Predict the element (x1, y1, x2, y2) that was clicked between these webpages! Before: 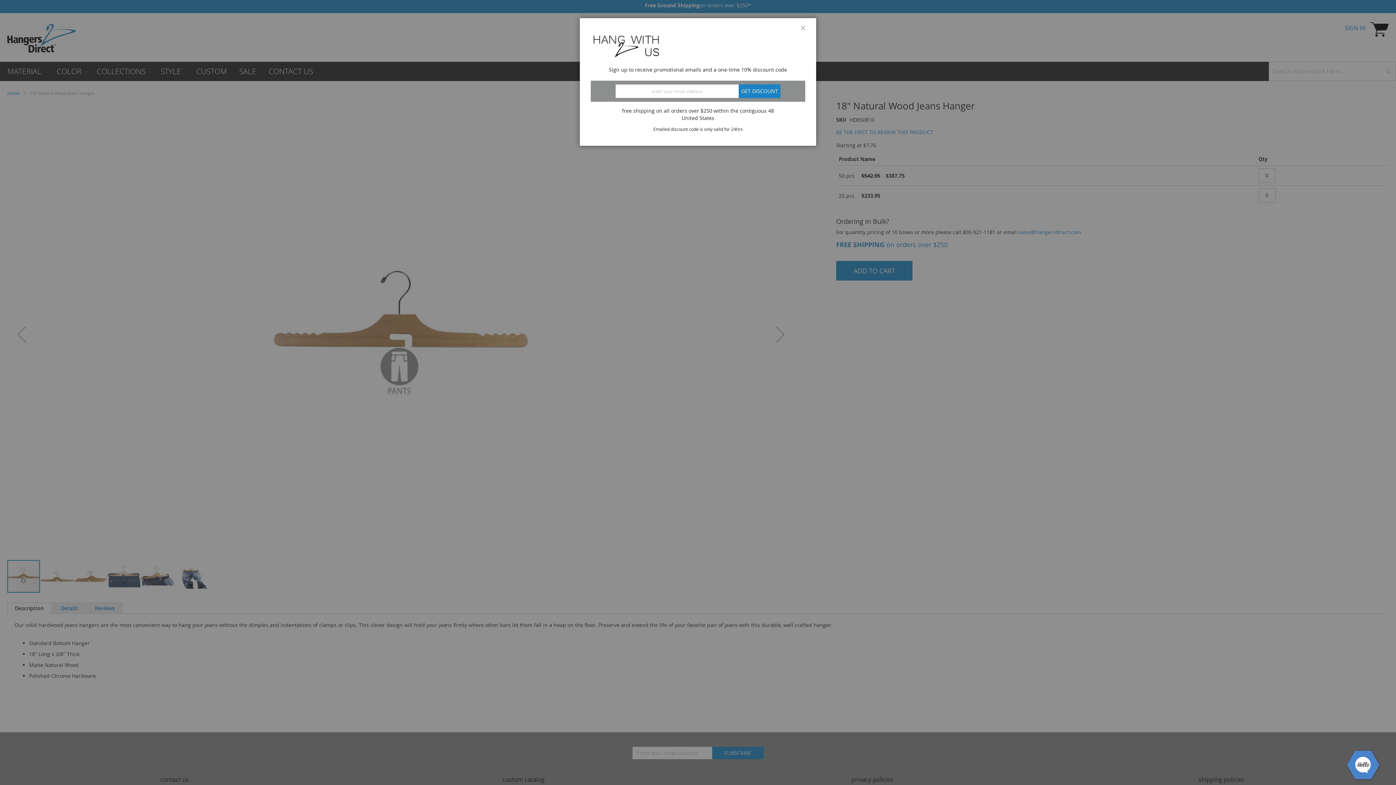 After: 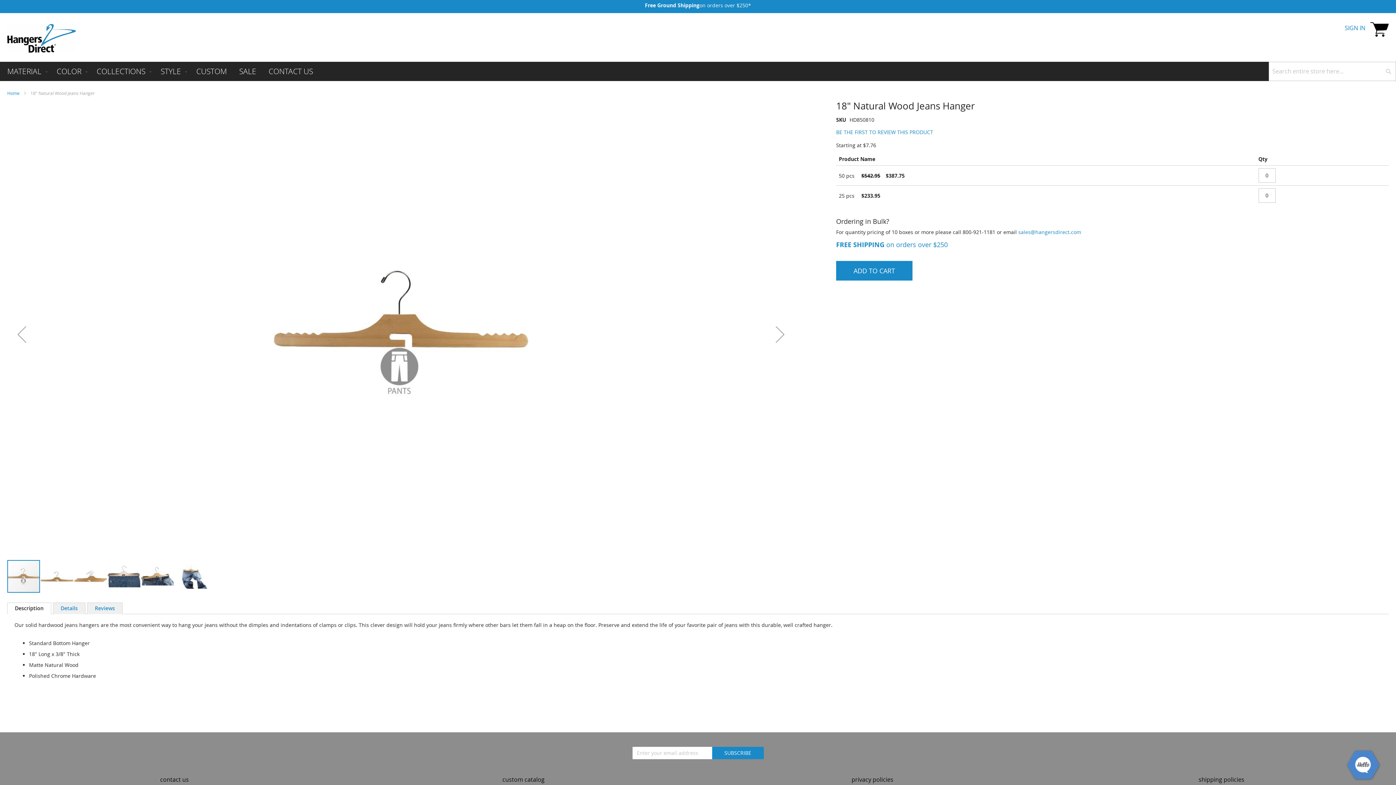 Action: label: CLOSE bbox: (790, 18, 816, 37)